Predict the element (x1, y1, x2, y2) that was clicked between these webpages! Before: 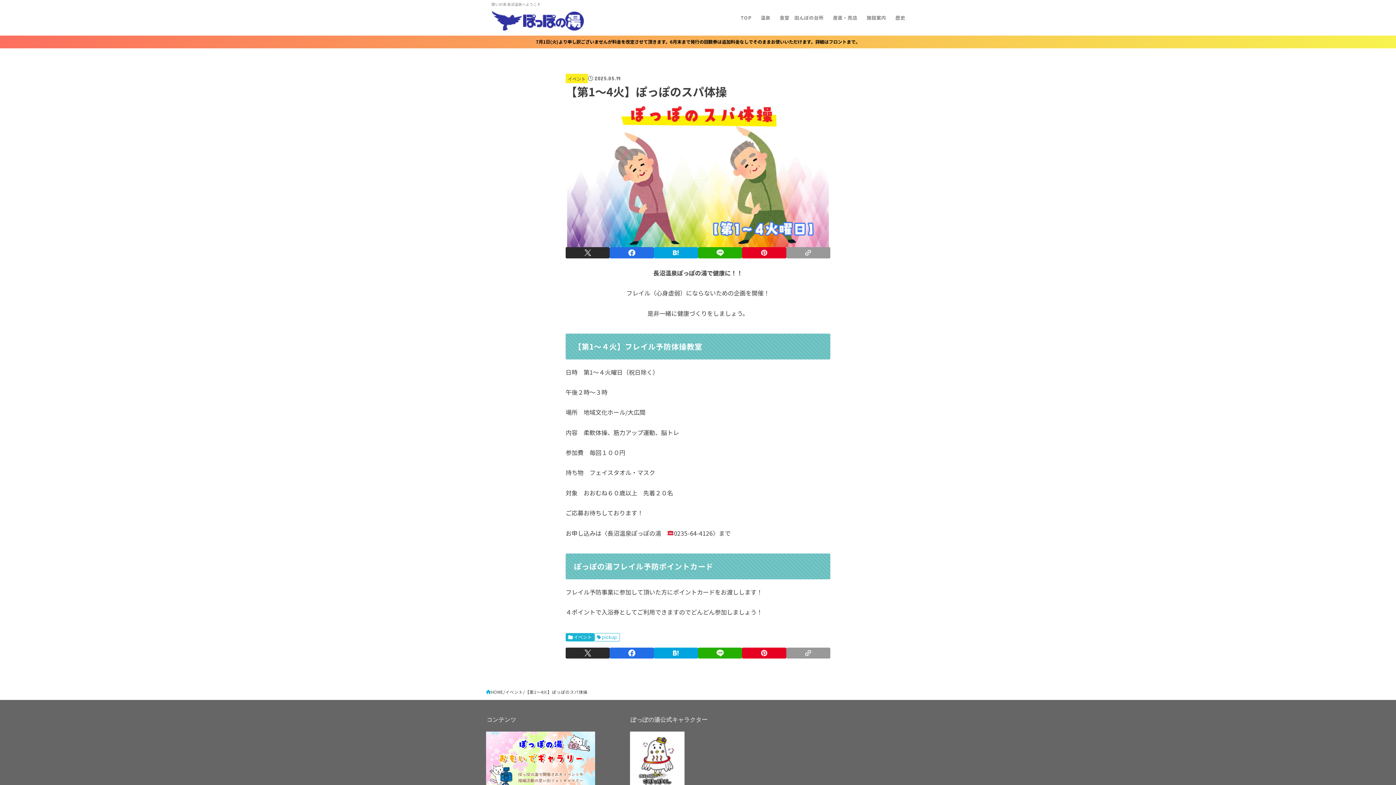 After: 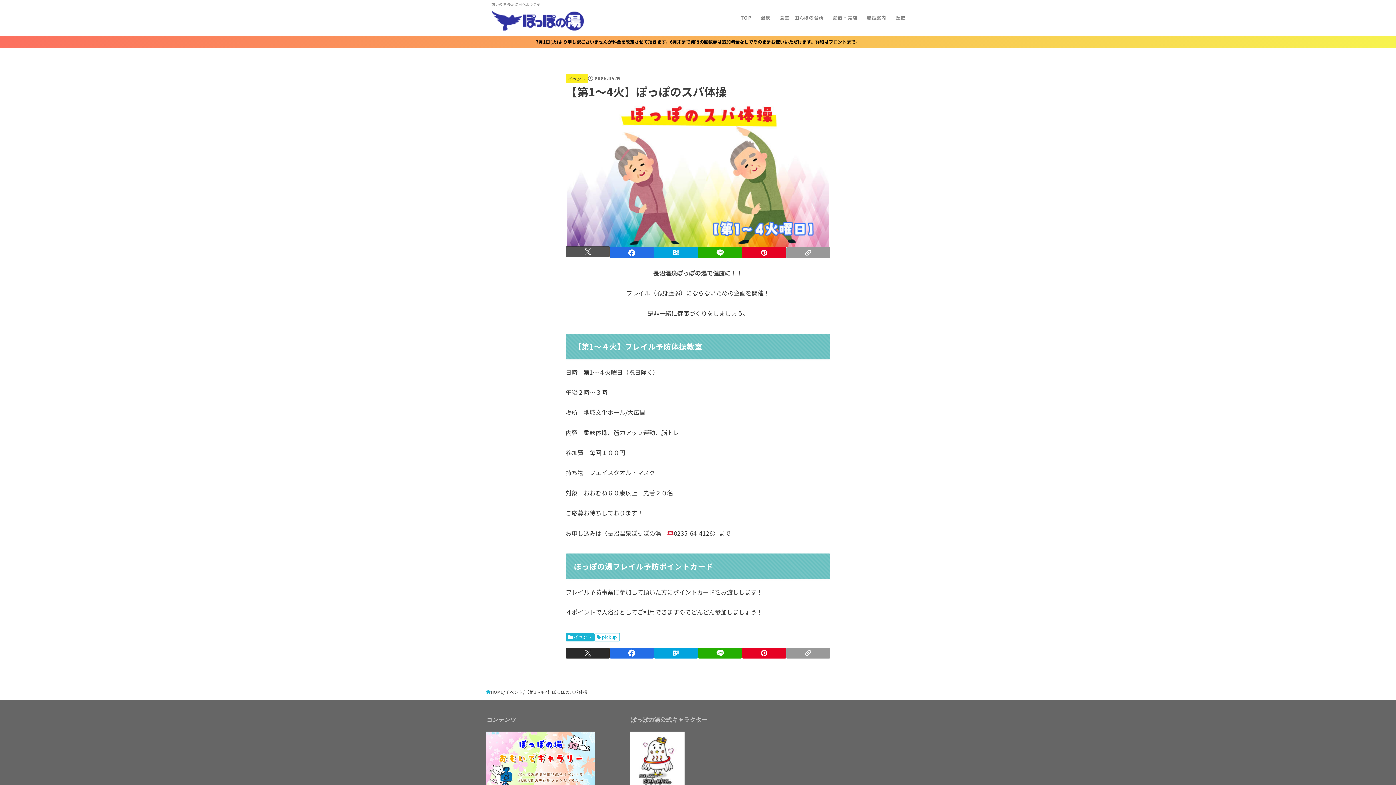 Action: bbox: (565, 247, 609, 258)